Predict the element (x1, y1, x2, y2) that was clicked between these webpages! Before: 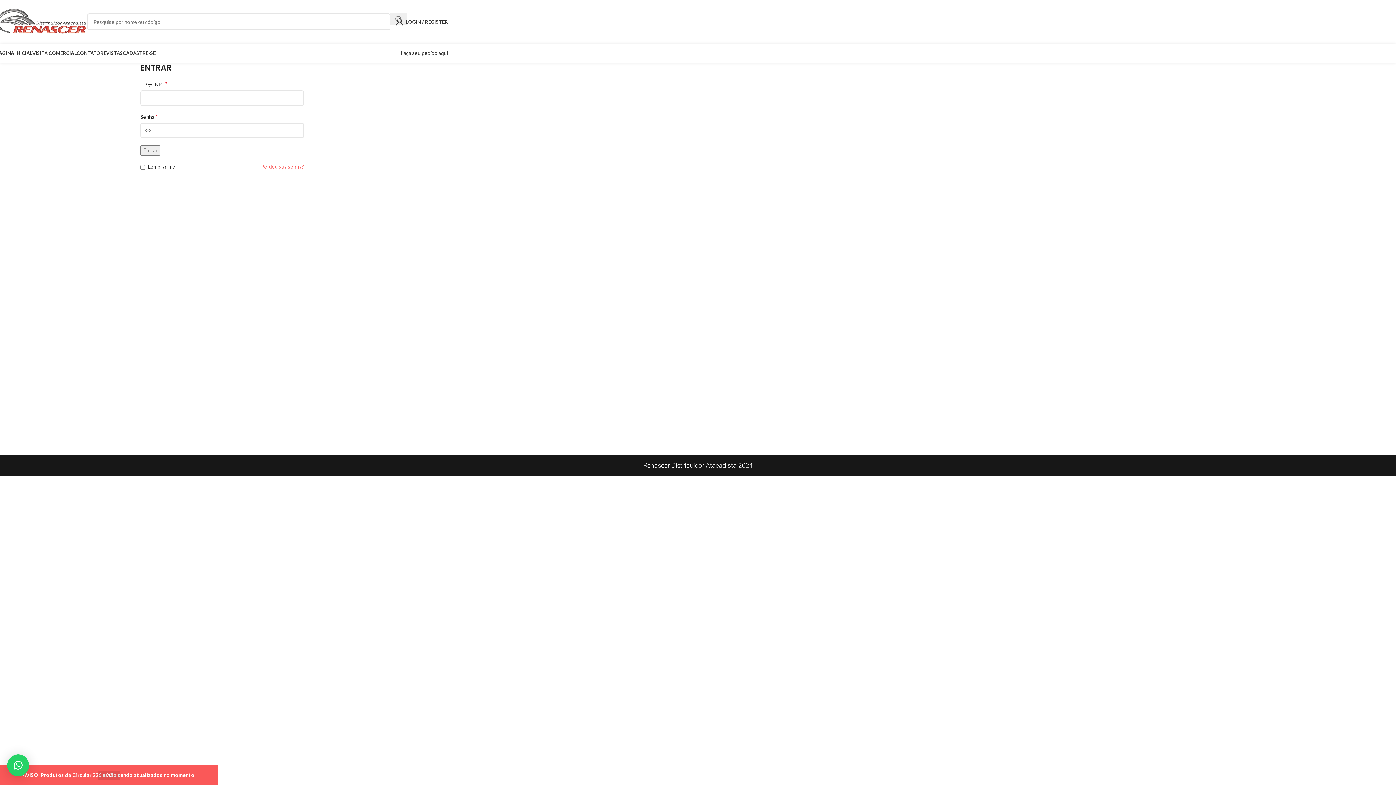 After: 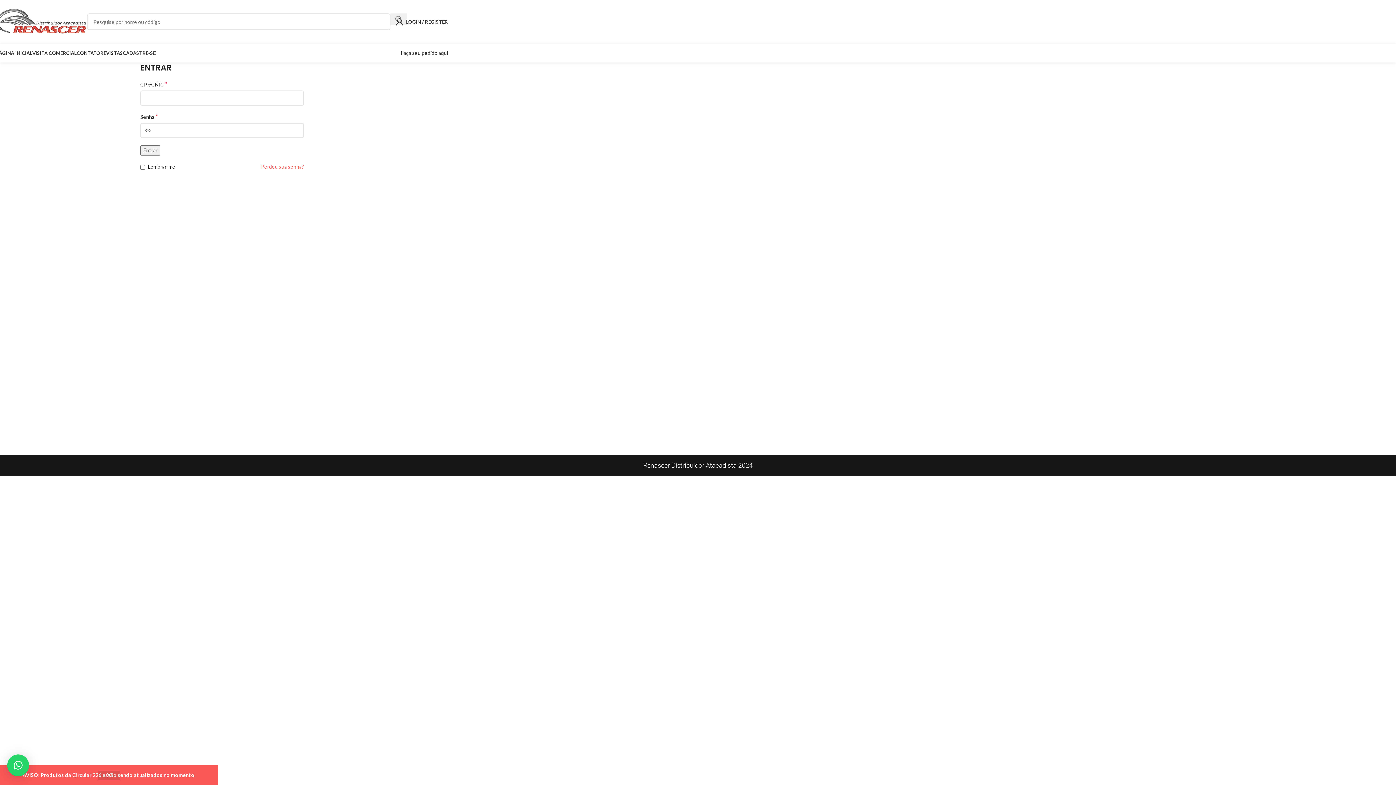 Action: label: LOGIN / REGISTER bbox: (396, 14, 448, 29)